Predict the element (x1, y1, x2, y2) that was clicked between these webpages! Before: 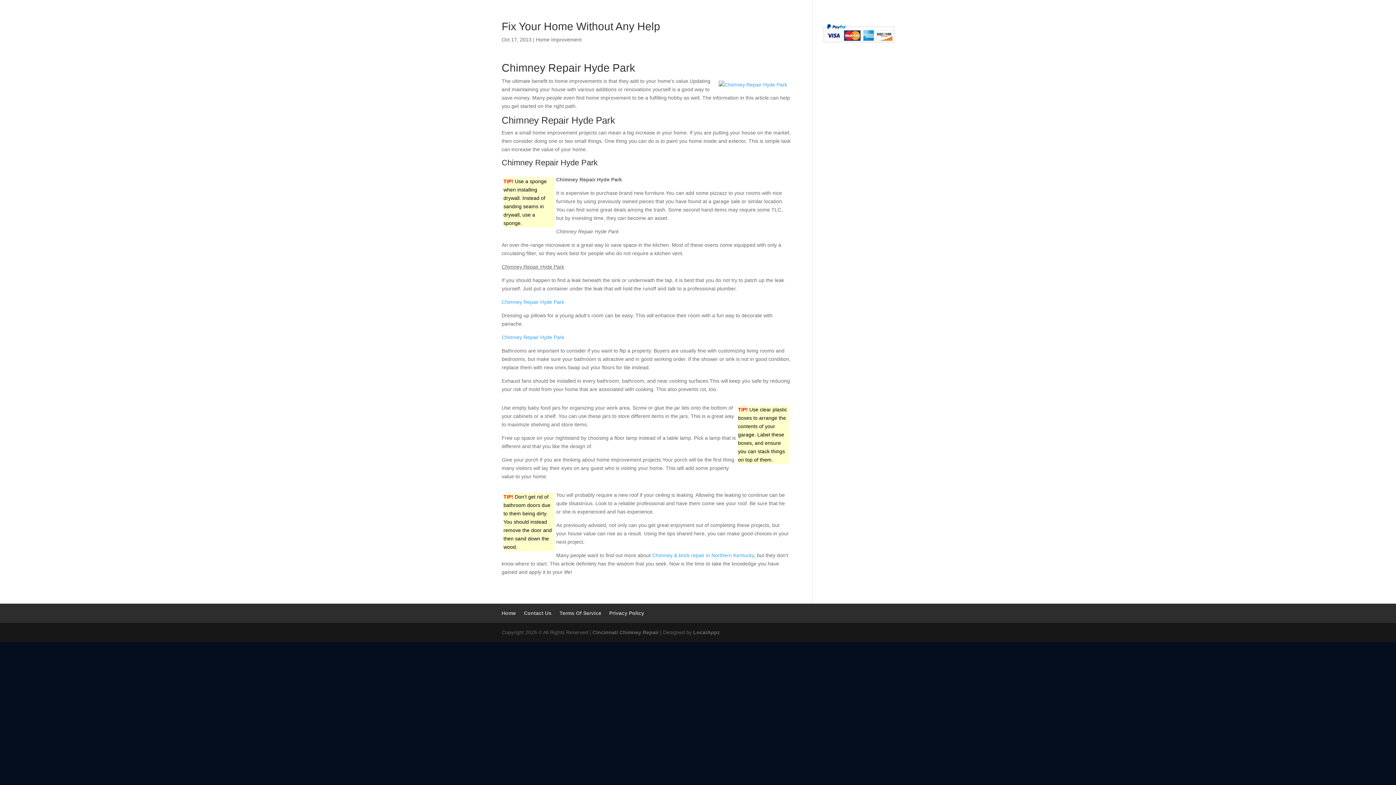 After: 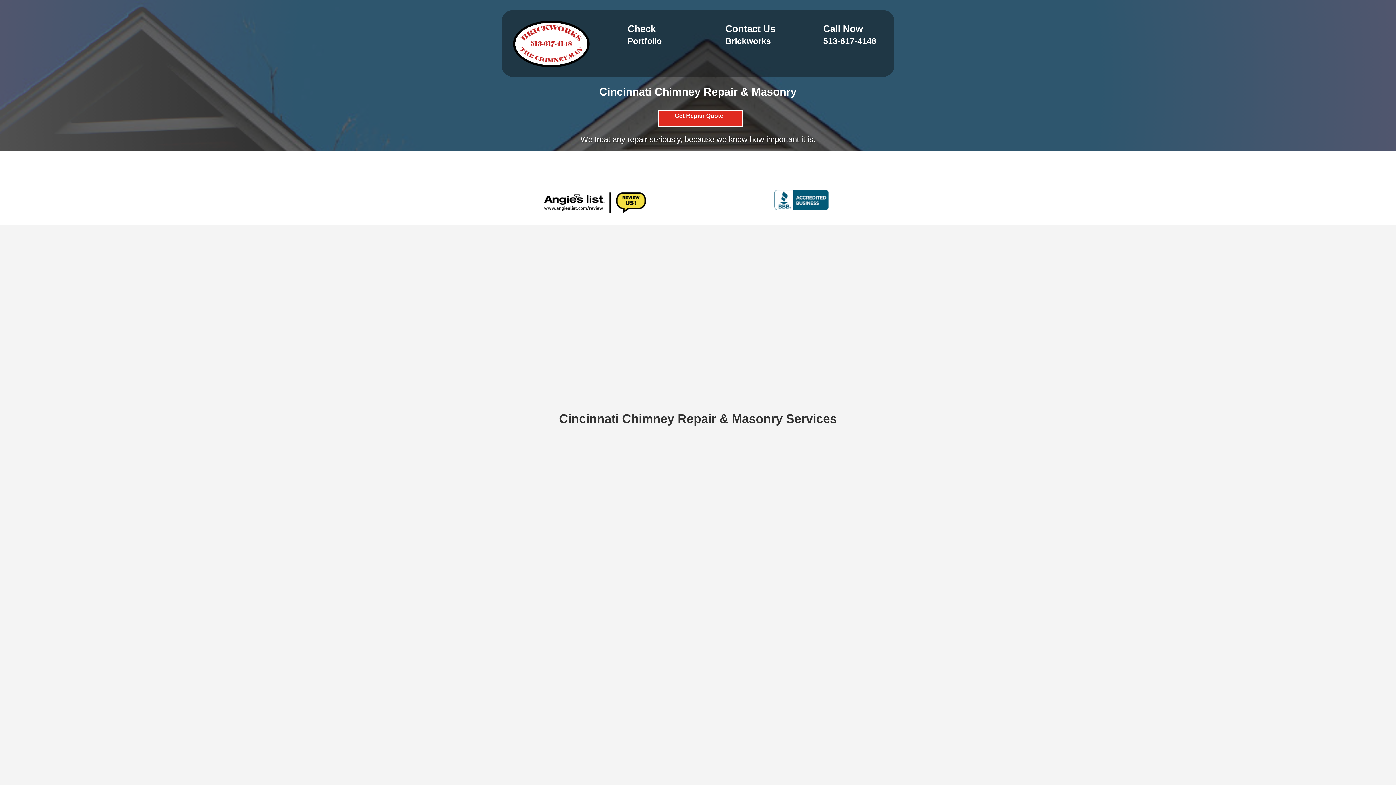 Action: label: Chimney & brick repair in Northern Kentucky bbox: (652, 552, 754, 558)